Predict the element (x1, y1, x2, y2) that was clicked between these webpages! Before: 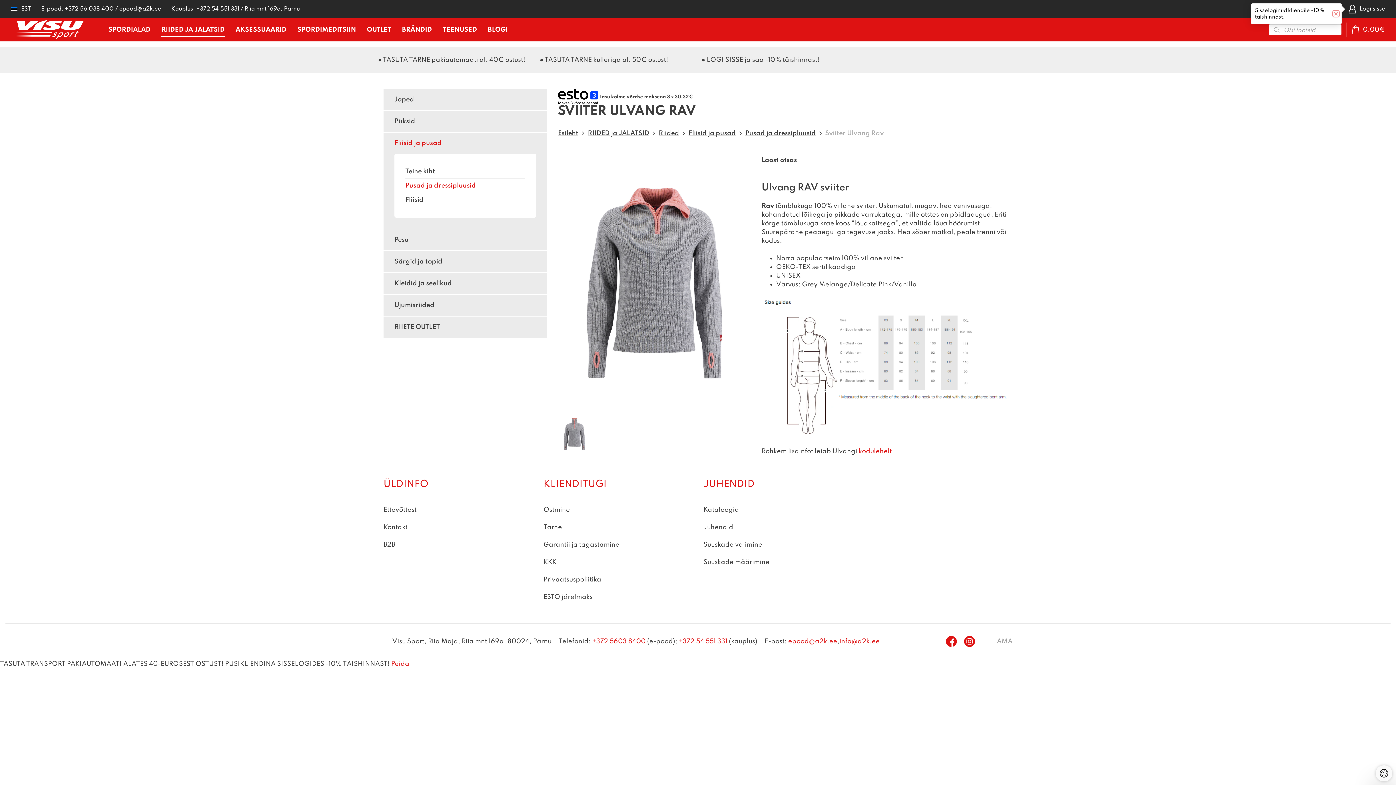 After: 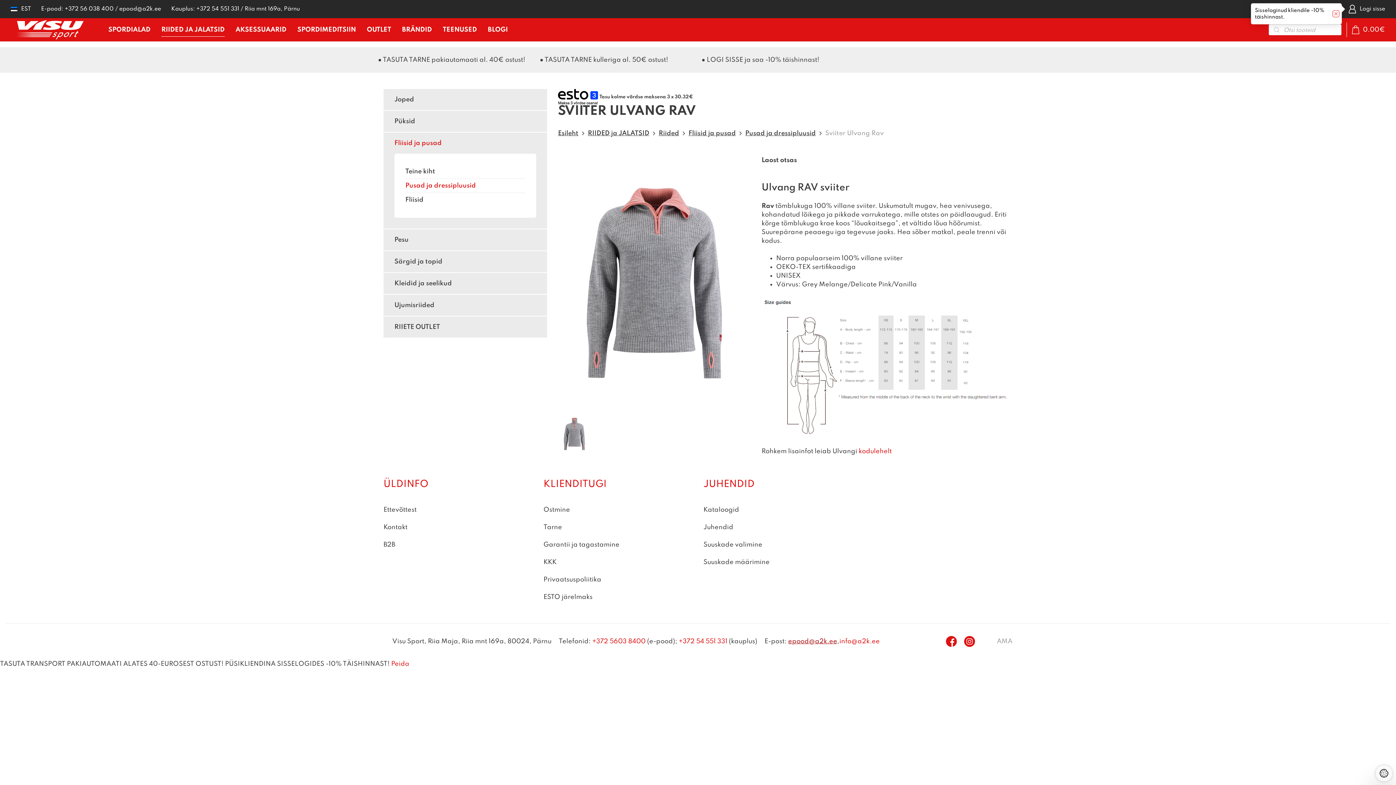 Action: bbox: (788, 638, 837, 645) label: epood@a2k.ee